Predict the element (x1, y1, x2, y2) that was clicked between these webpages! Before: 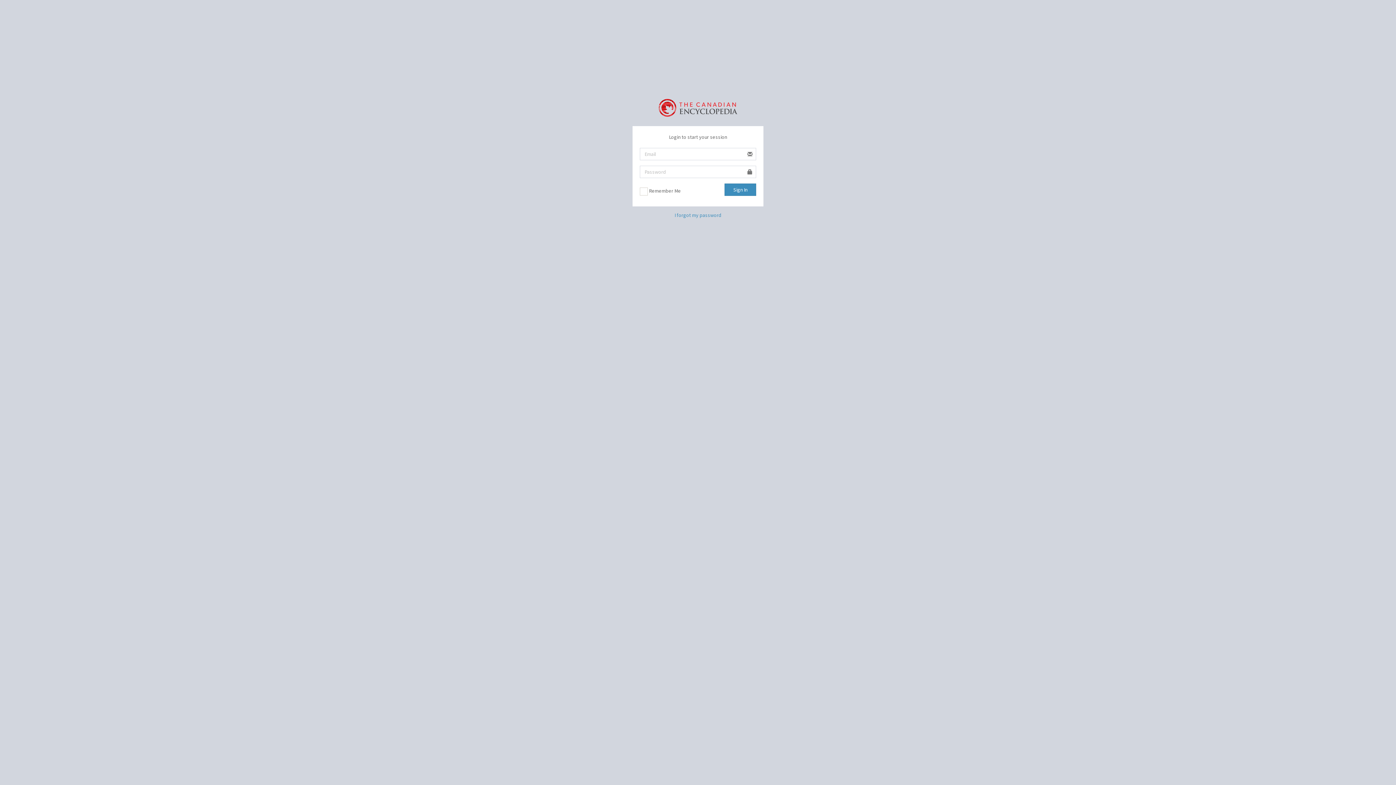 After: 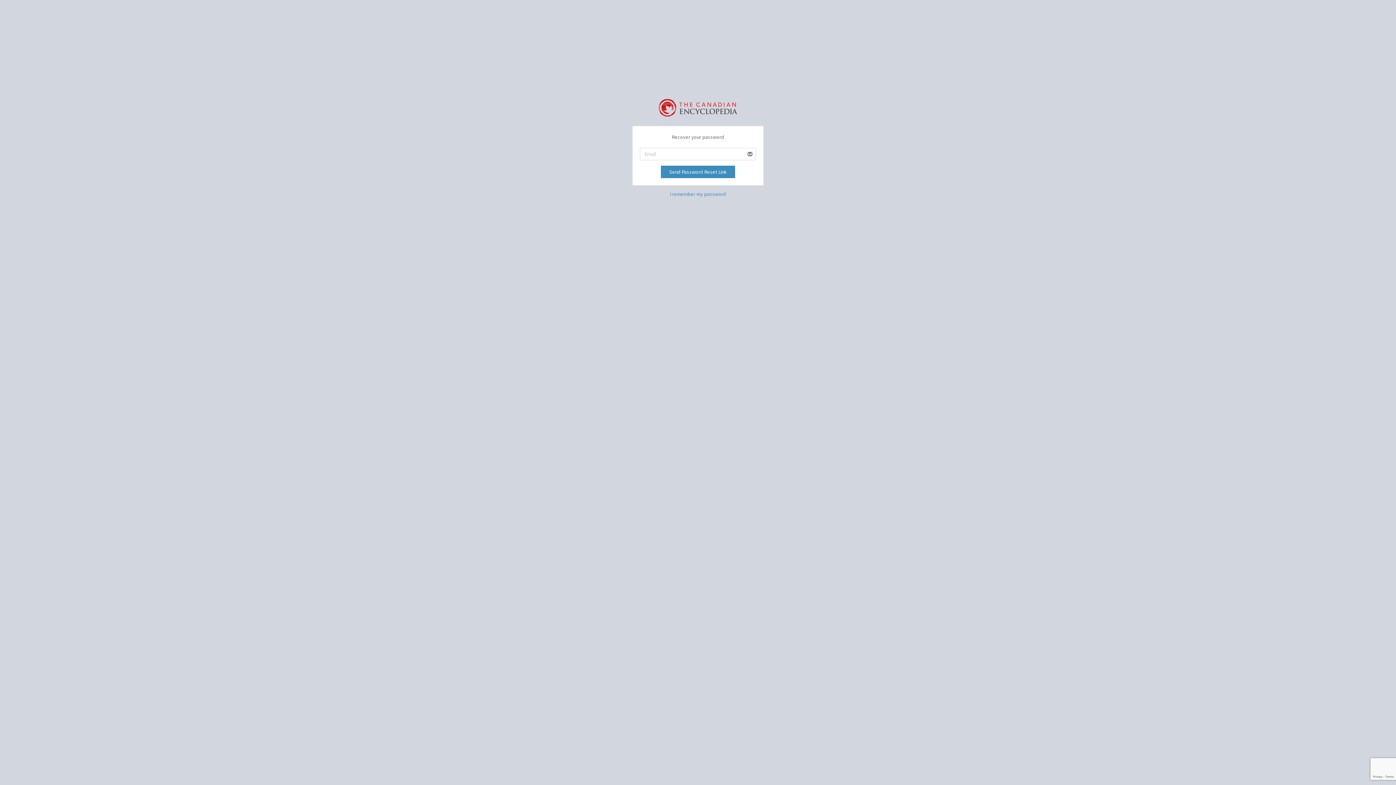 Action: bbox: (674, 211, 721, 218) label: I forgot my password